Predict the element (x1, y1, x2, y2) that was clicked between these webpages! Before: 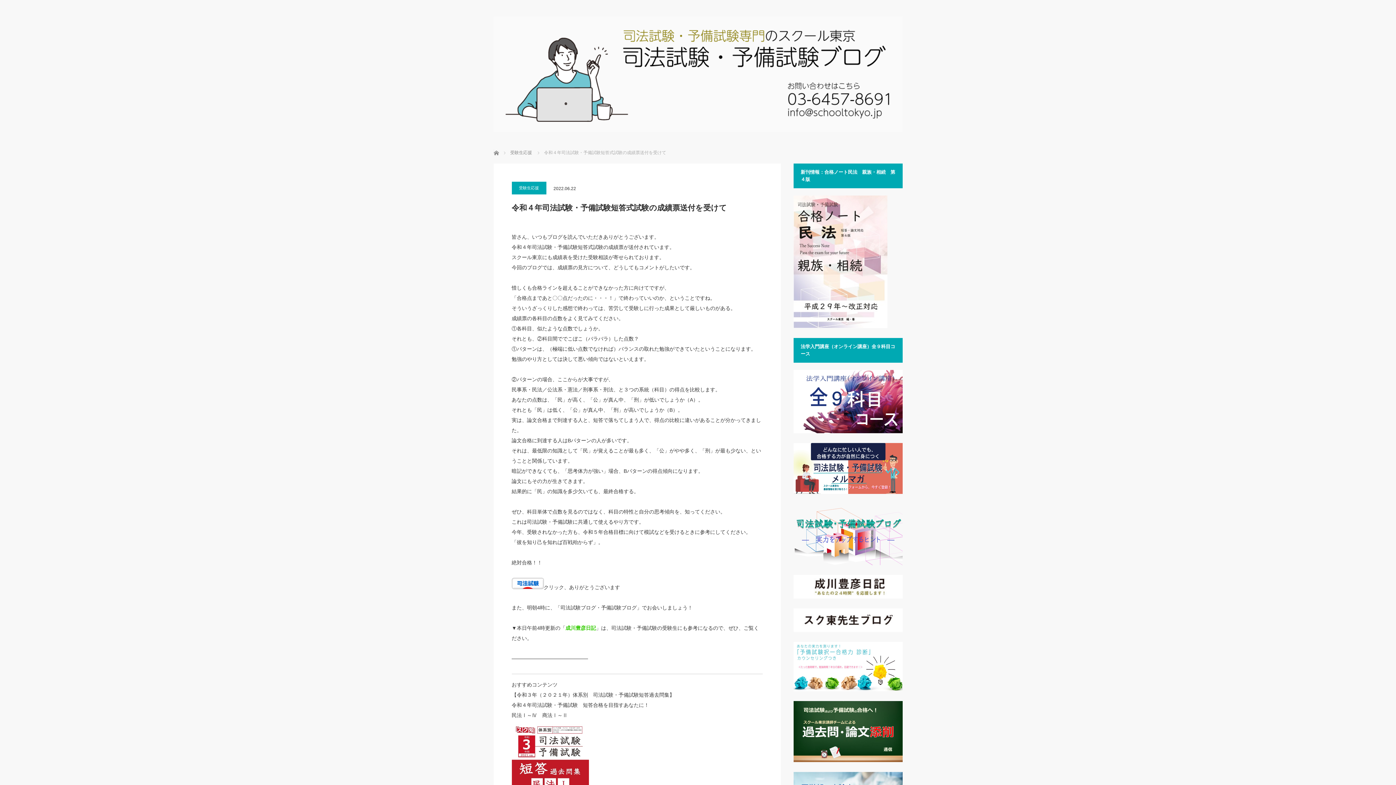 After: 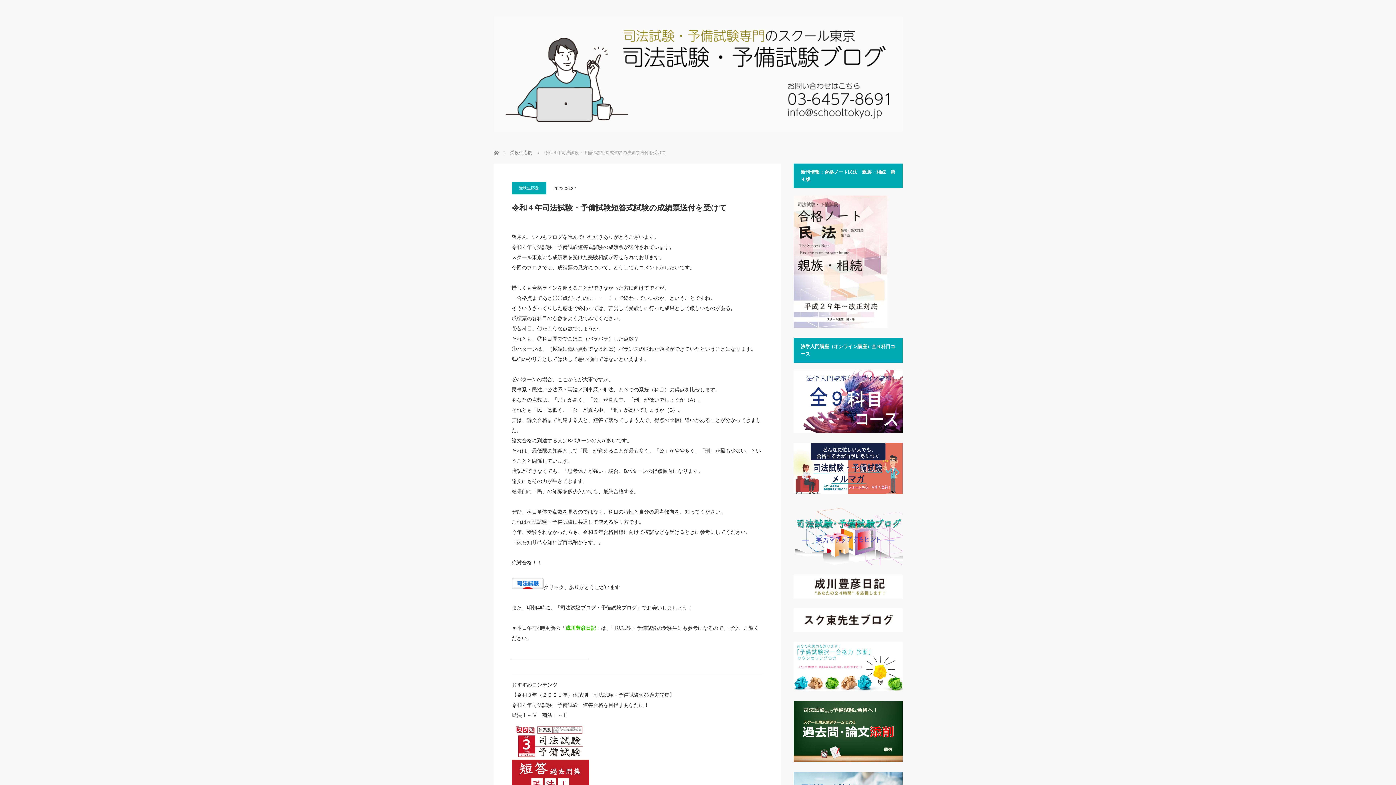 Action: bbox: (793, 628, 902, 633)